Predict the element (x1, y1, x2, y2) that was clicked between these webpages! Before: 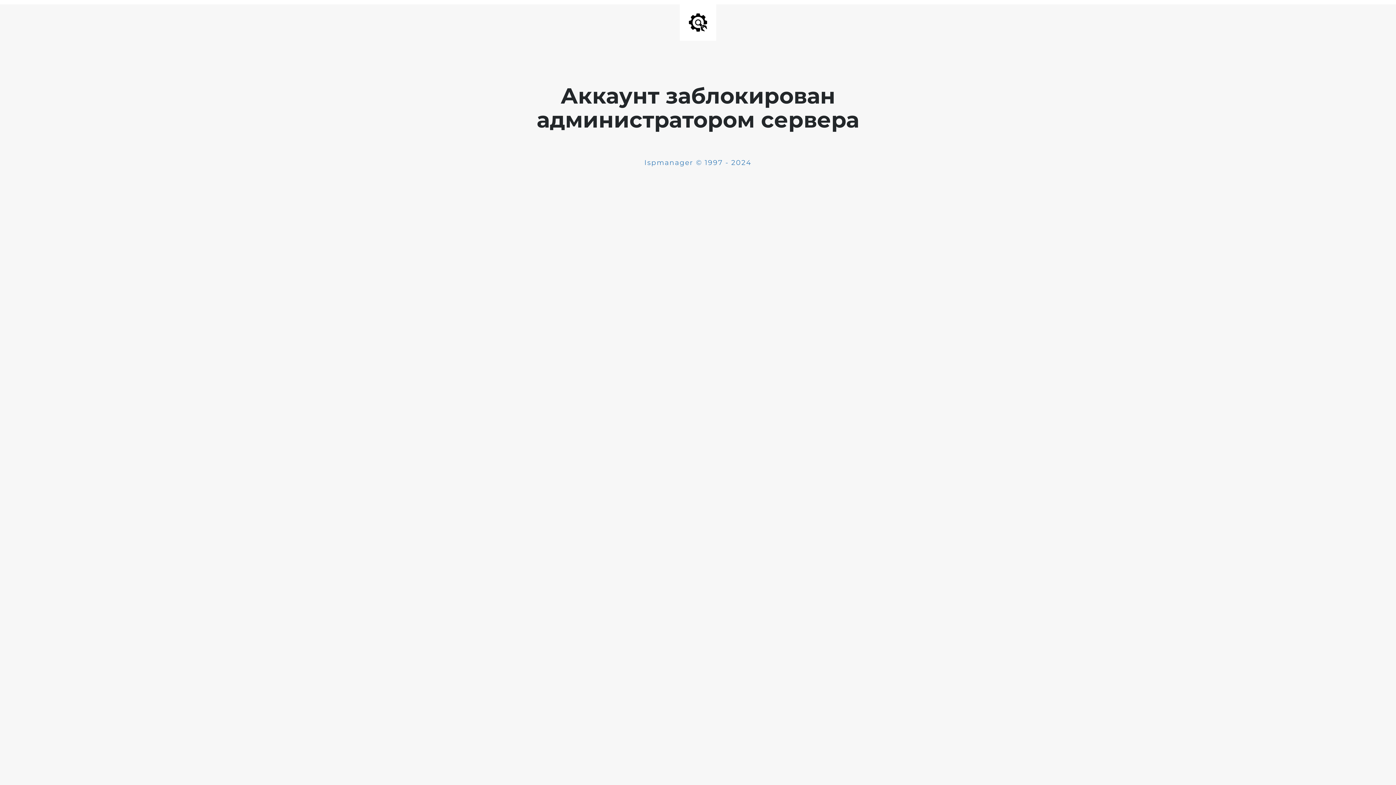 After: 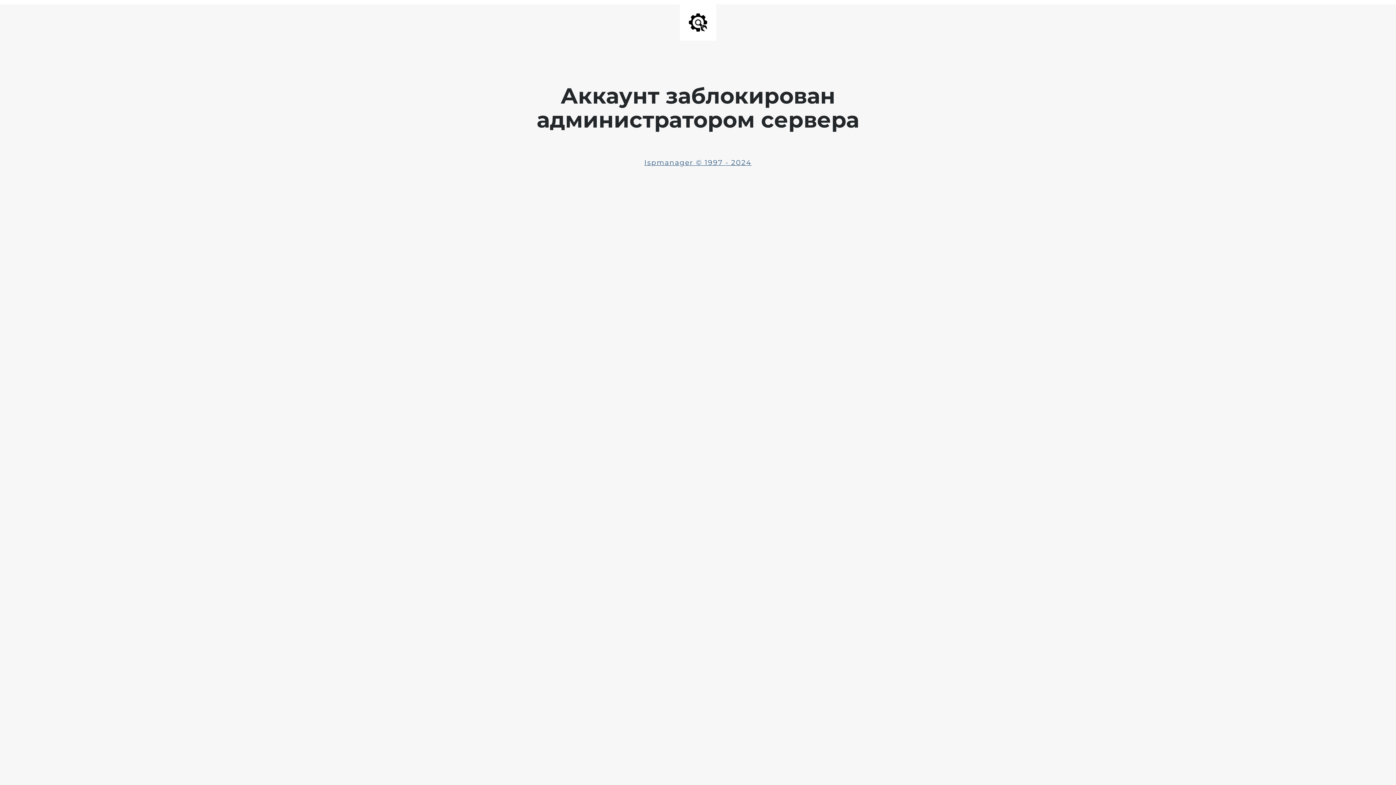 Action: label: Ispmanager © 1997 - 2024 bbox: (644, 158, 751, 166)